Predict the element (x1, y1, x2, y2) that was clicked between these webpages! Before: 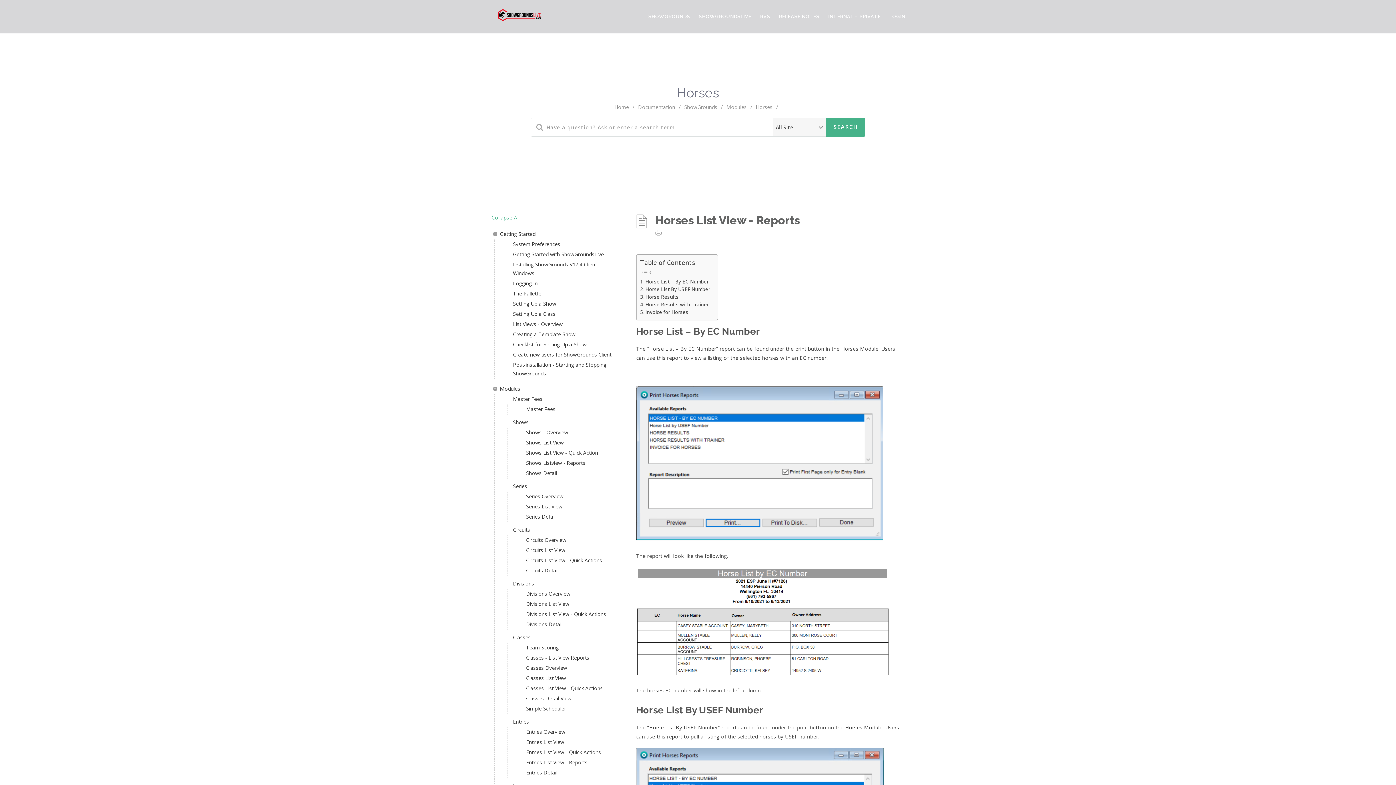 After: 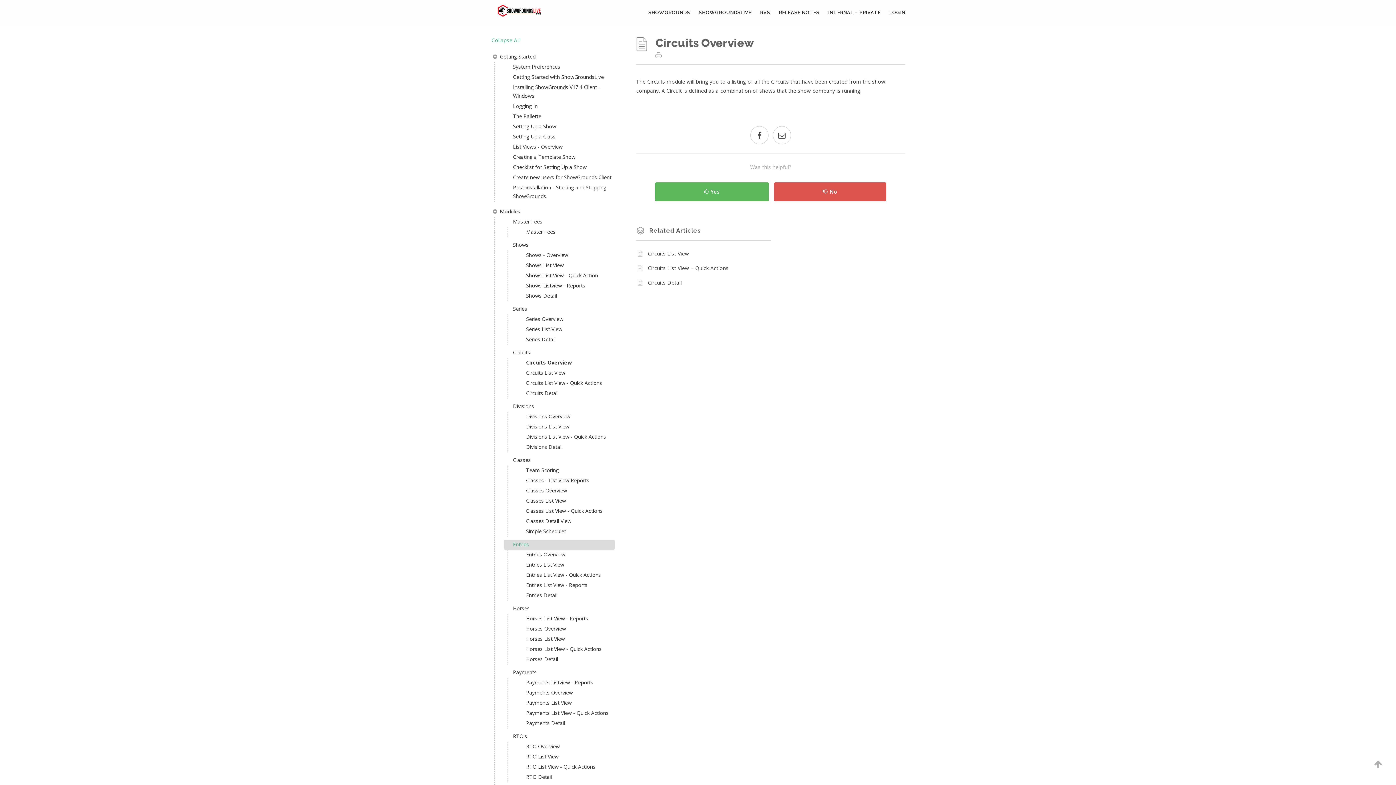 Action: label: Circuits Overview bbox: (517, 535, 614, 545)